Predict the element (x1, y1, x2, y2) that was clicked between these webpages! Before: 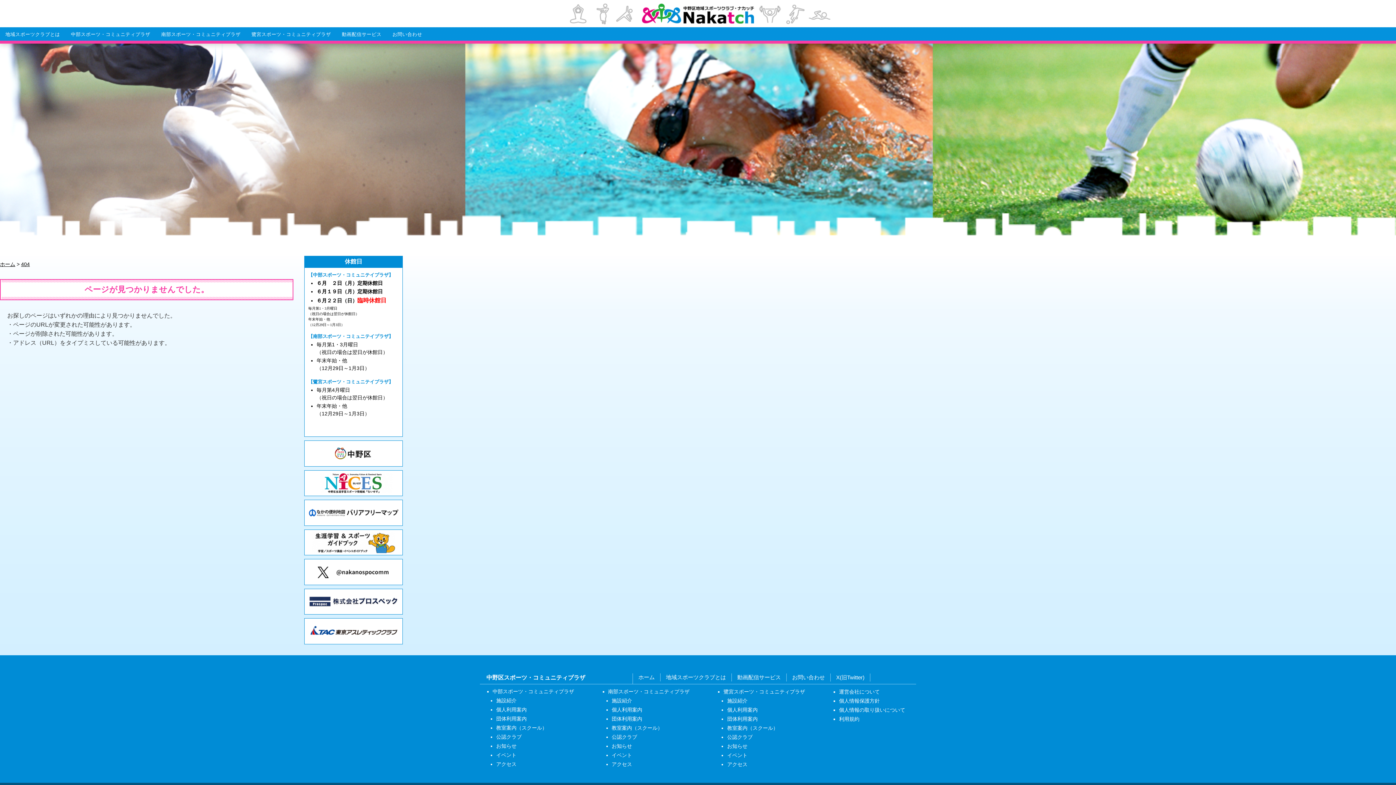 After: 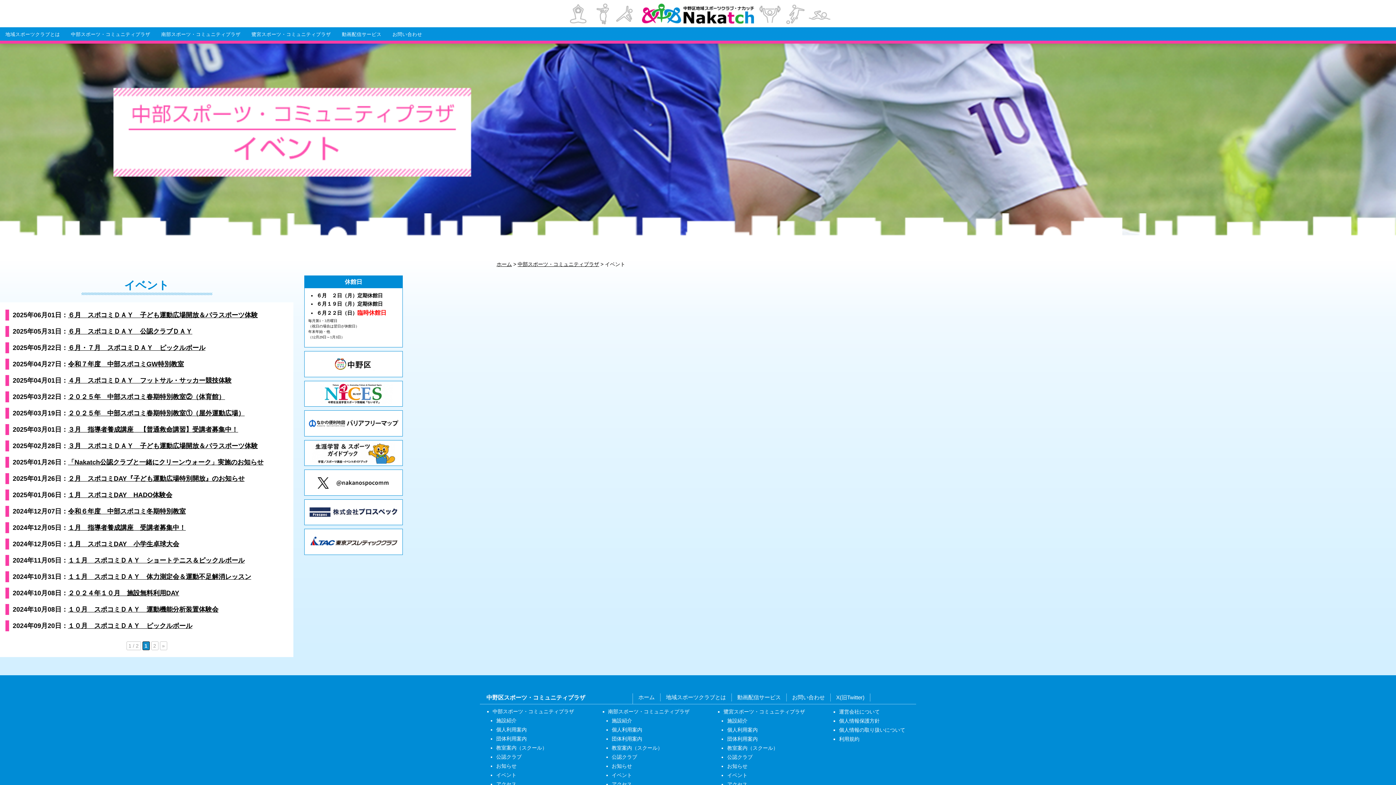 Action: bbox: (496, 752, 516, 758) label: イベント